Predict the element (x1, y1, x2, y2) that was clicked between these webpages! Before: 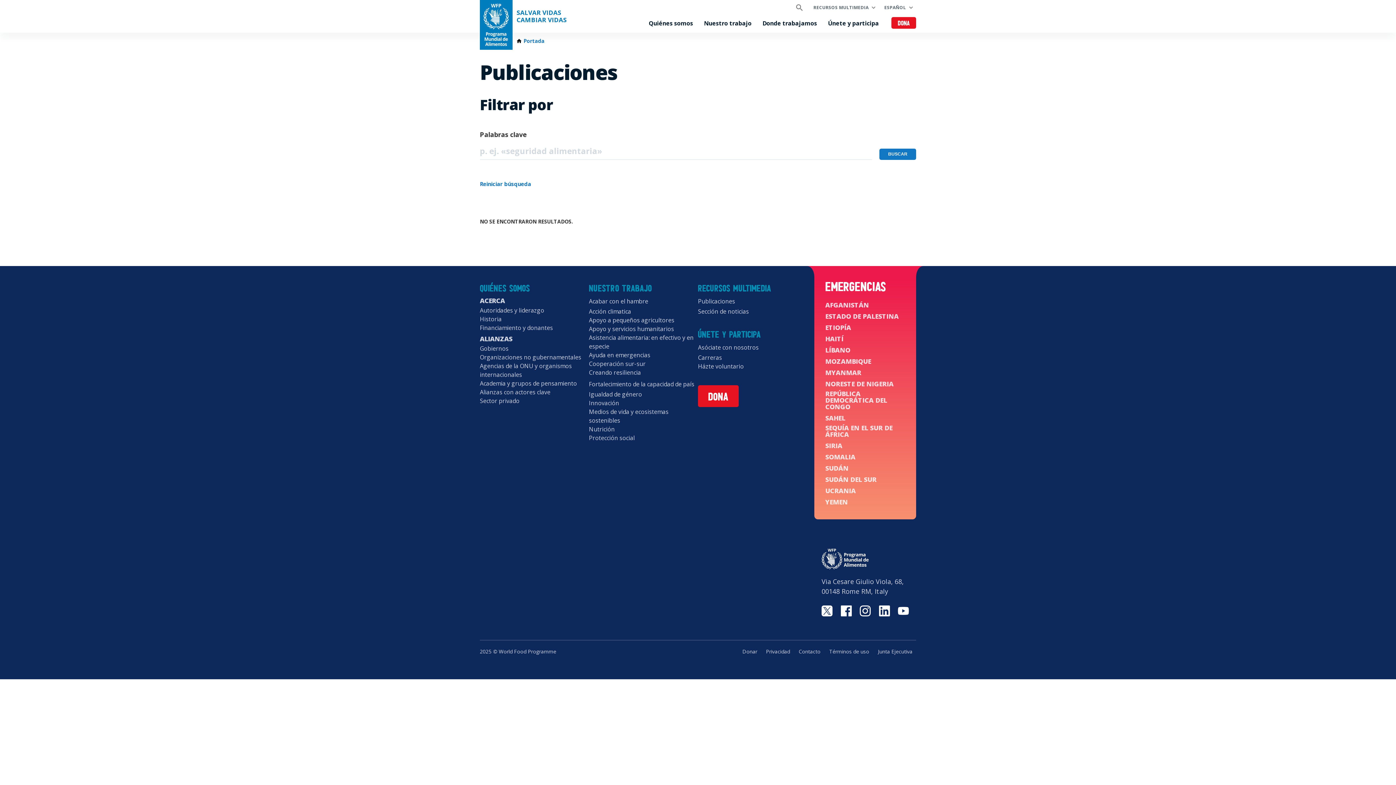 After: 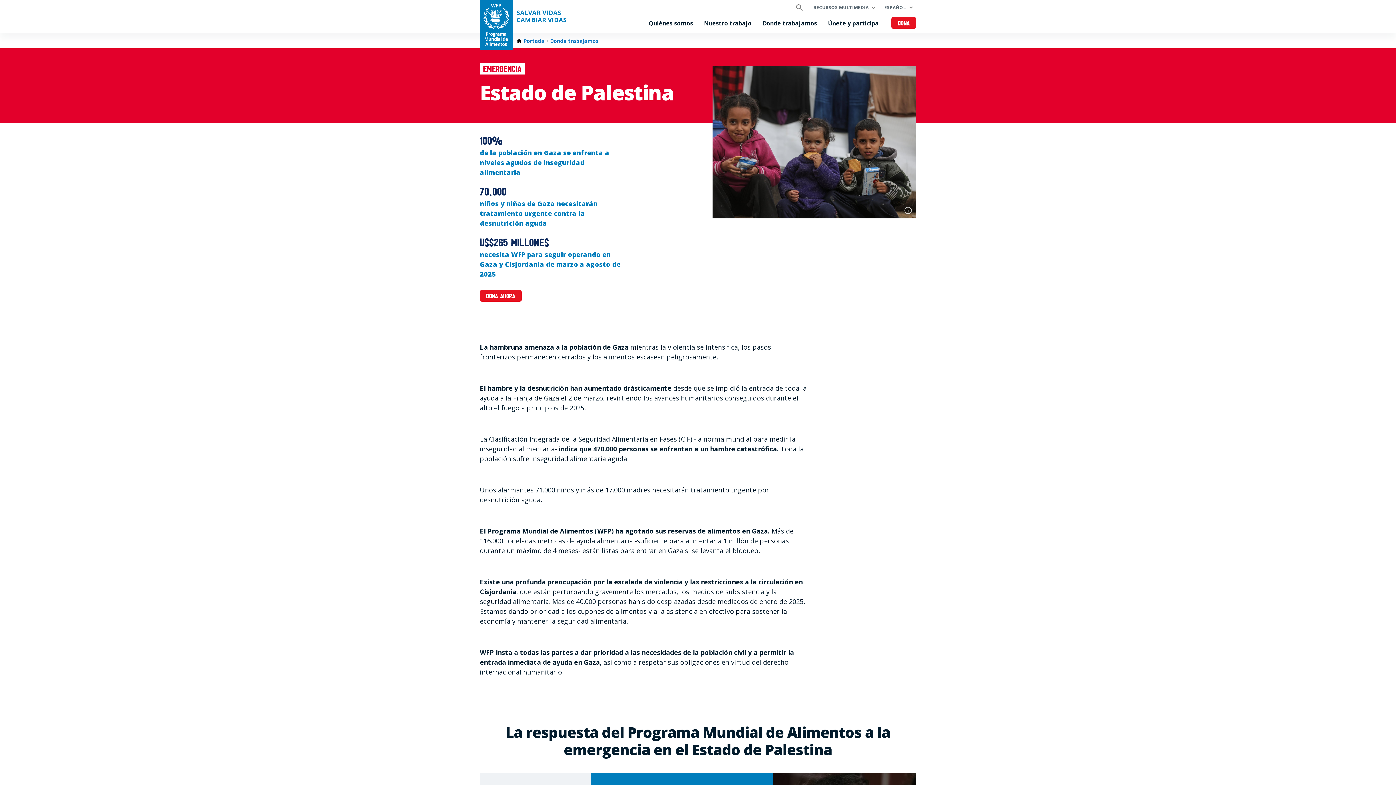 Action: label: ESTADO DE PALESTINA bbox: (825, 313, 898, 319)